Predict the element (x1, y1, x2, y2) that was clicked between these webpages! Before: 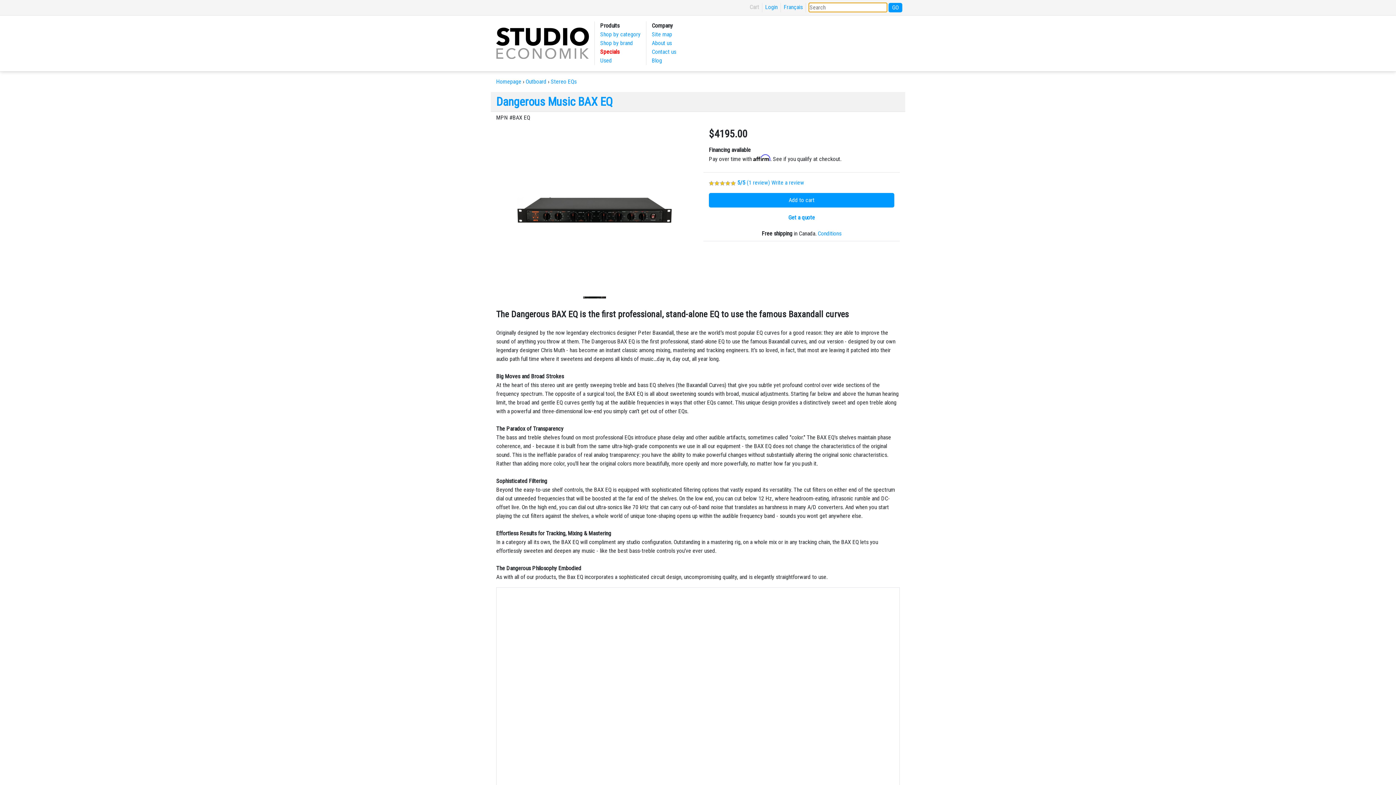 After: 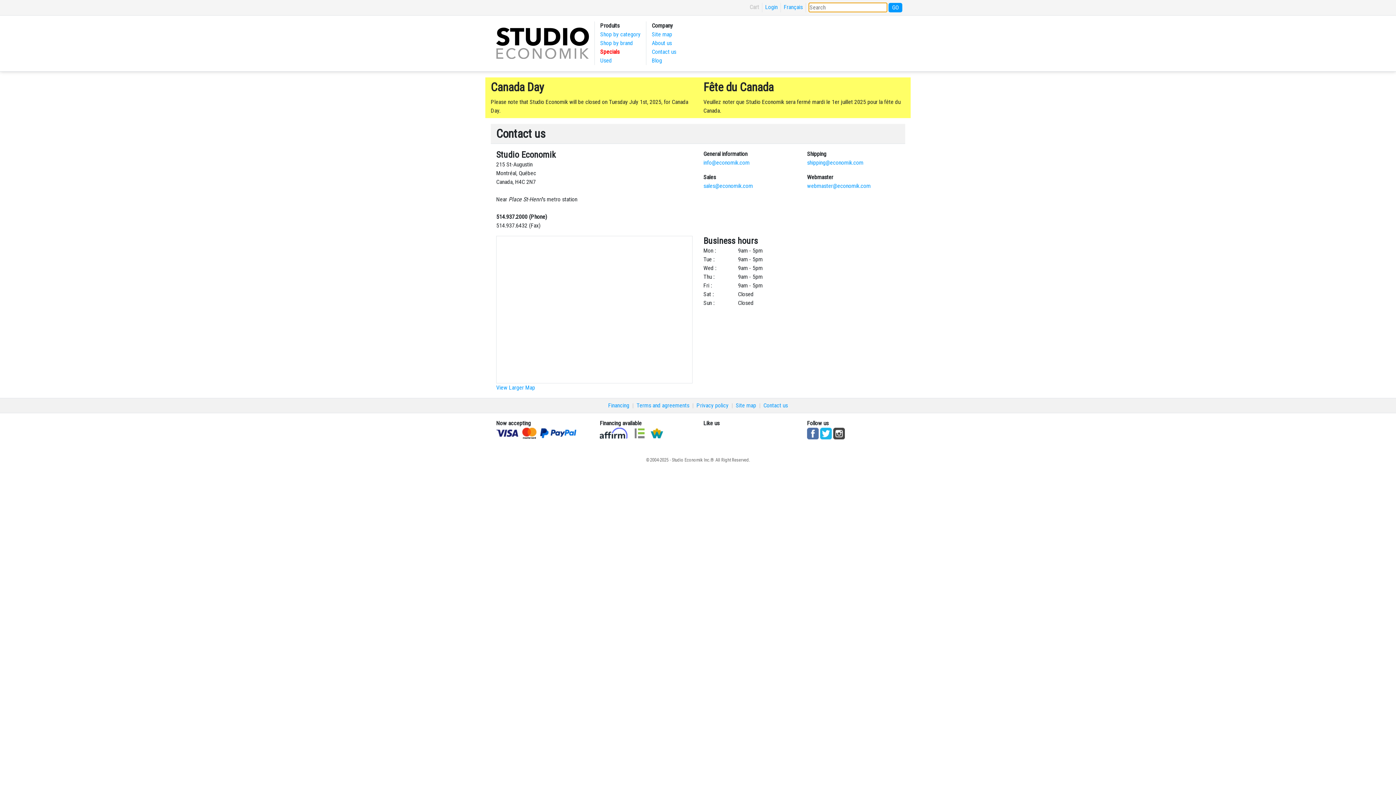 Action: bbox: (652, 48, 676, 55) label: Contact us